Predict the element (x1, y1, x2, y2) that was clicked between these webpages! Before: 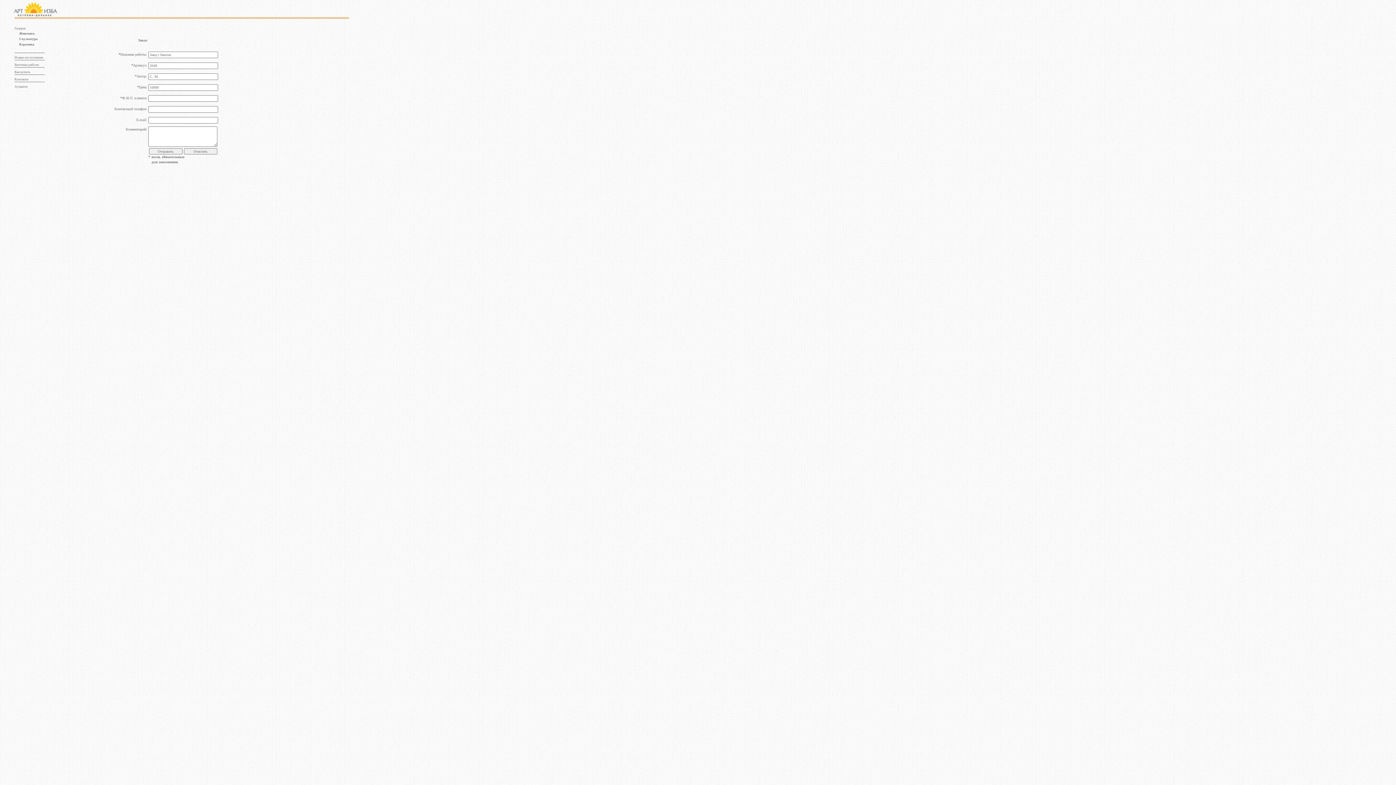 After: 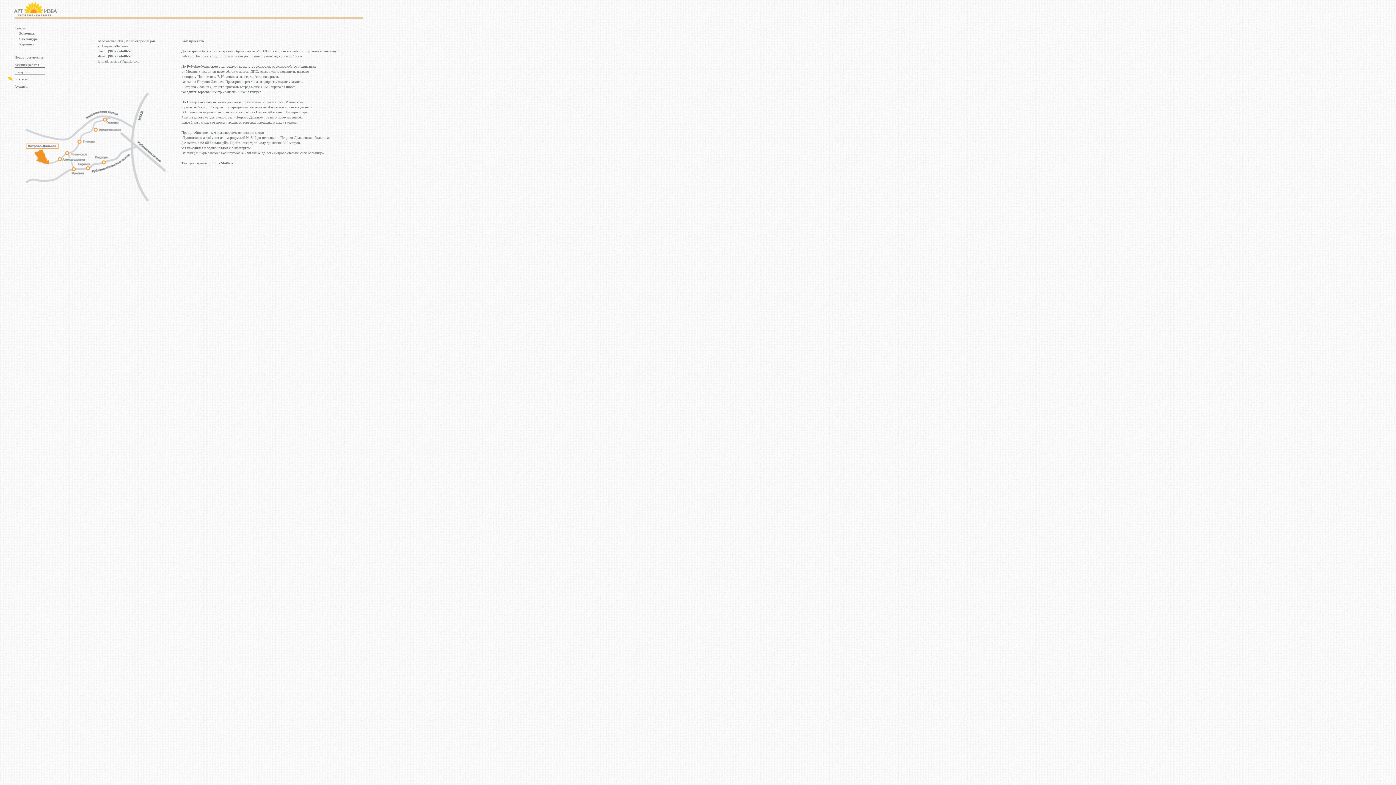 Action: bbox: (14, 77, 28, 81) label: Контакты